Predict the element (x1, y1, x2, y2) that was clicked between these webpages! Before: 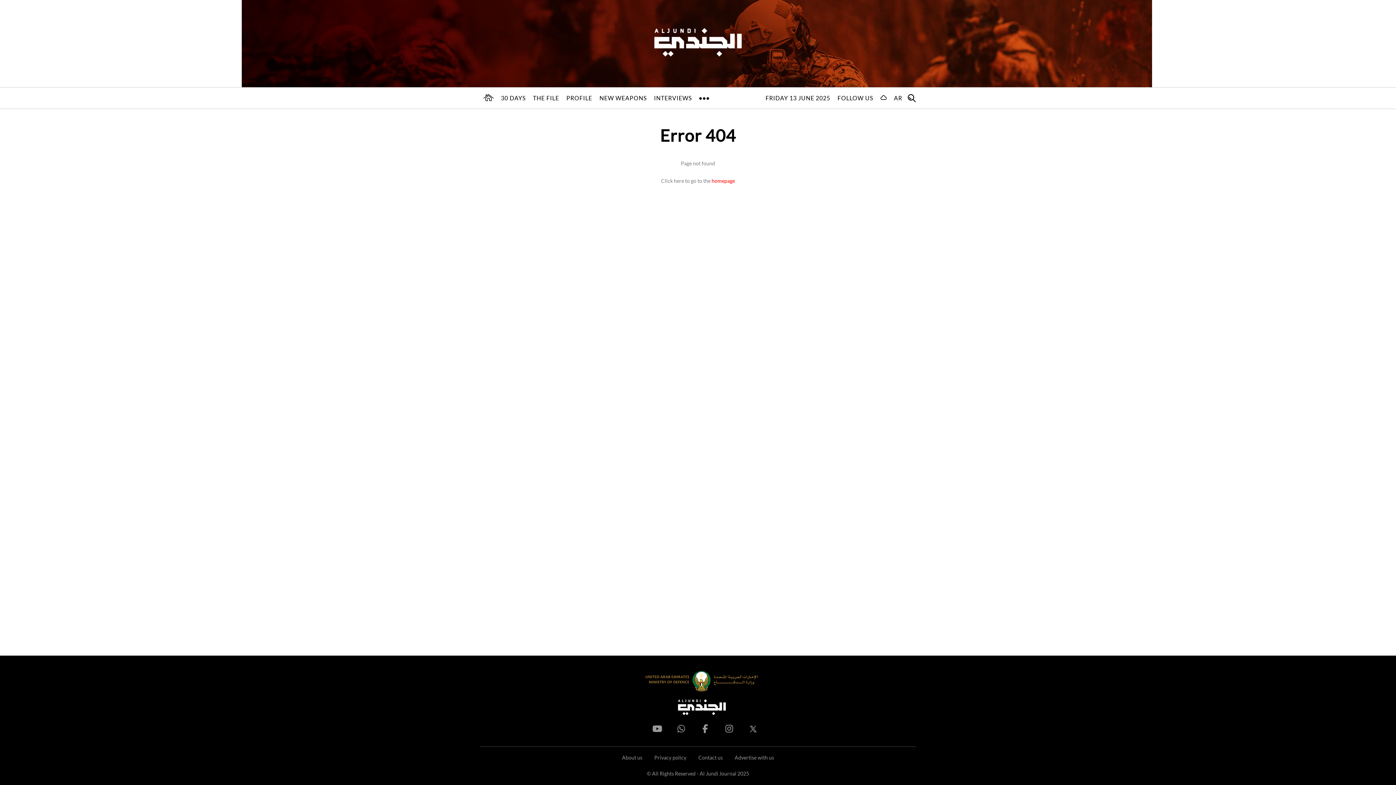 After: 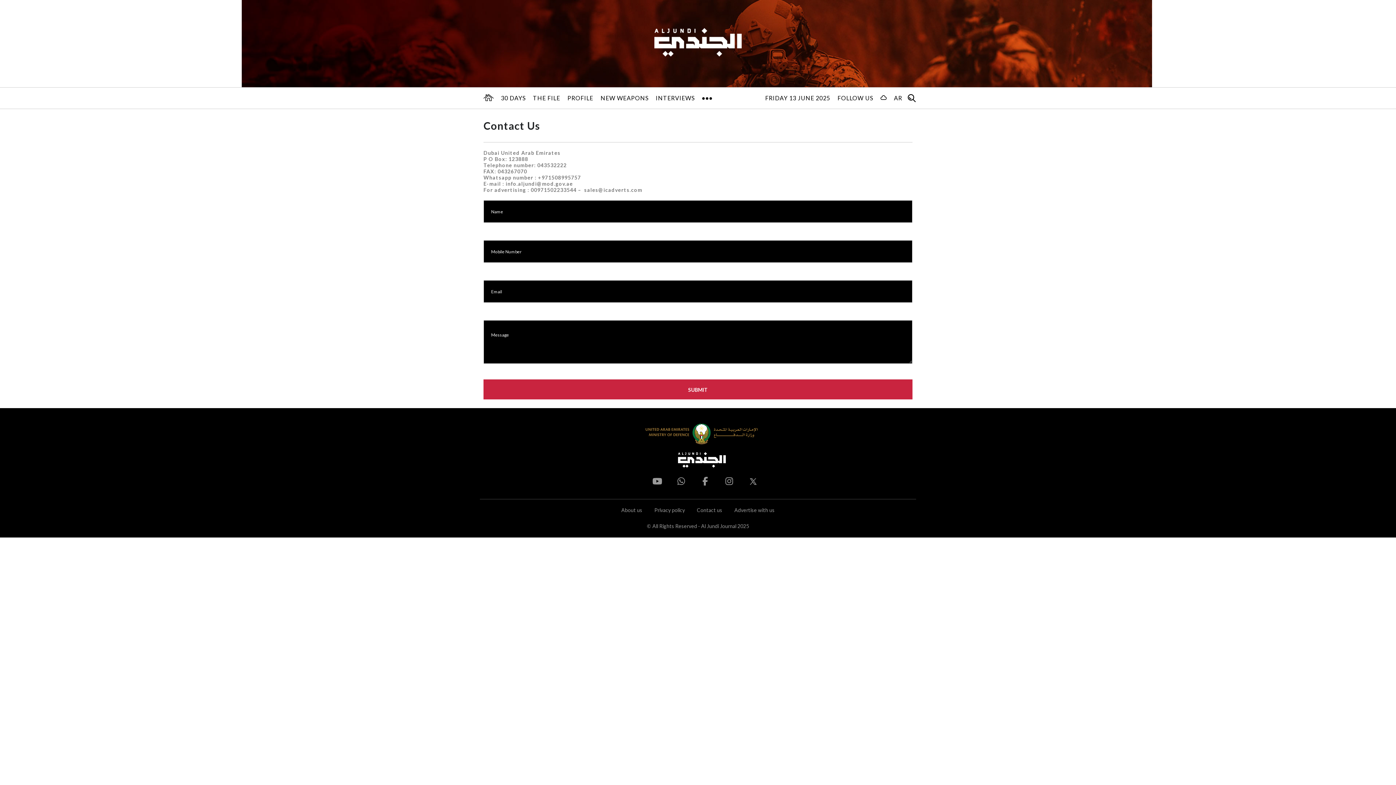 Action: label: Contact us bbox: (698, 754, 722, 761)